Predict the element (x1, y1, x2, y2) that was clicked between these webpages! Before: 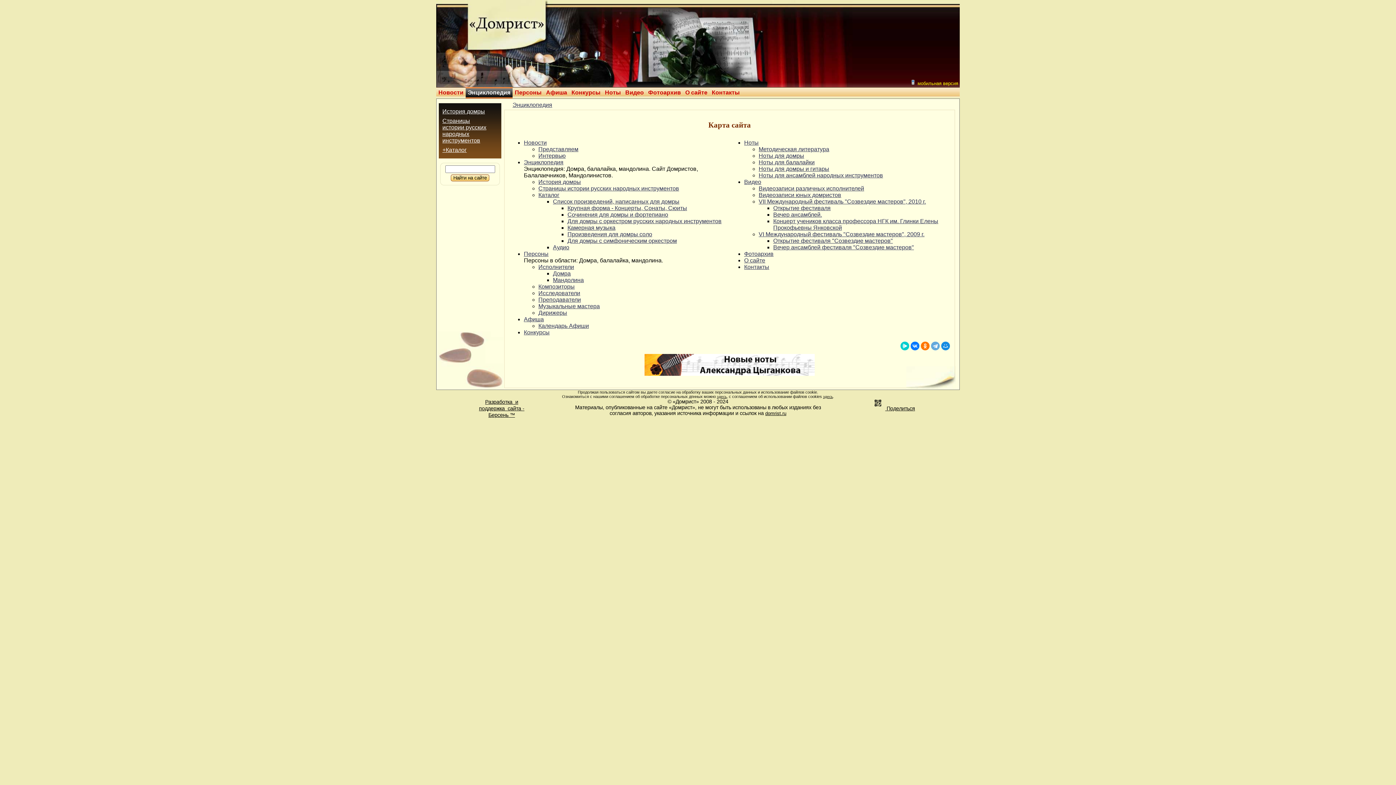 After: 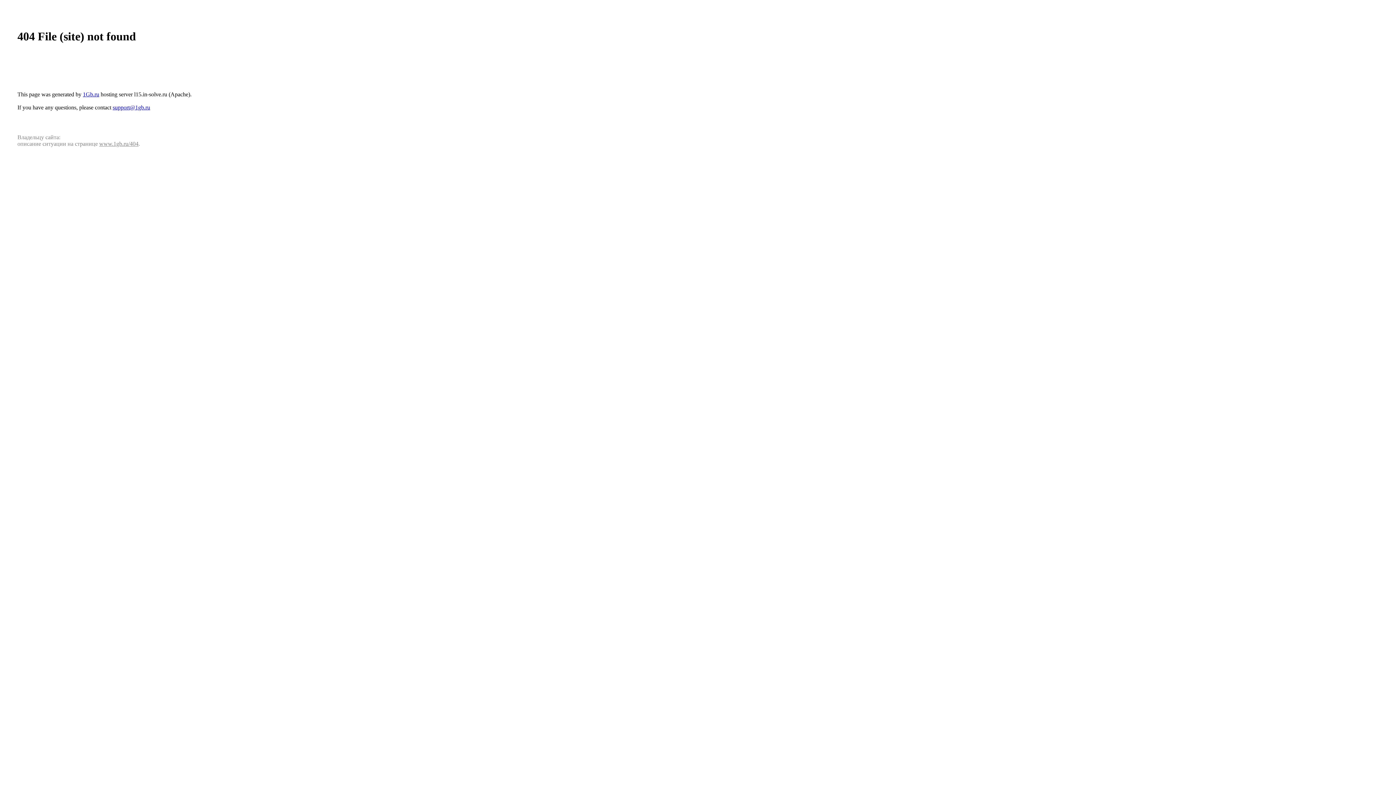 Action: bbox: (910, 79, 958, 86) label:  мобильная версия